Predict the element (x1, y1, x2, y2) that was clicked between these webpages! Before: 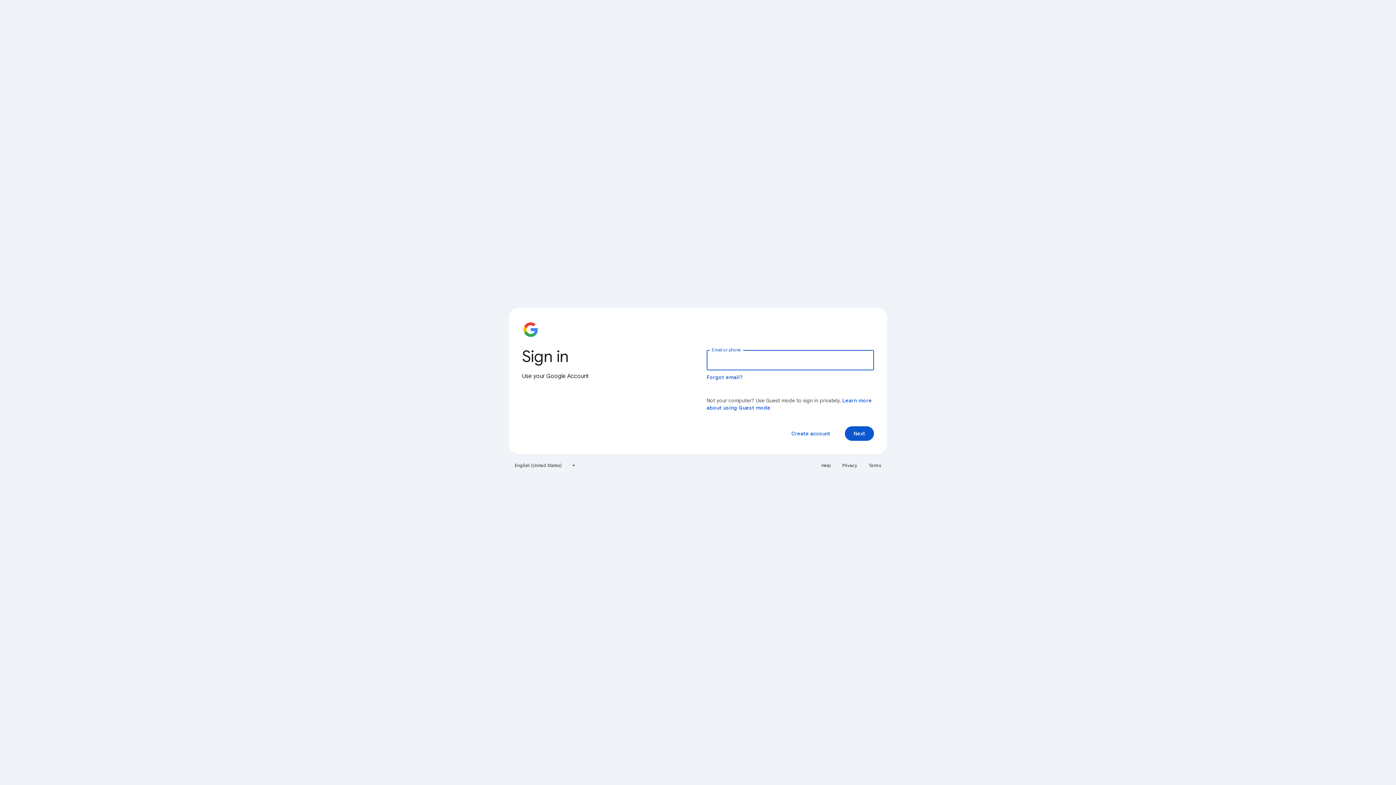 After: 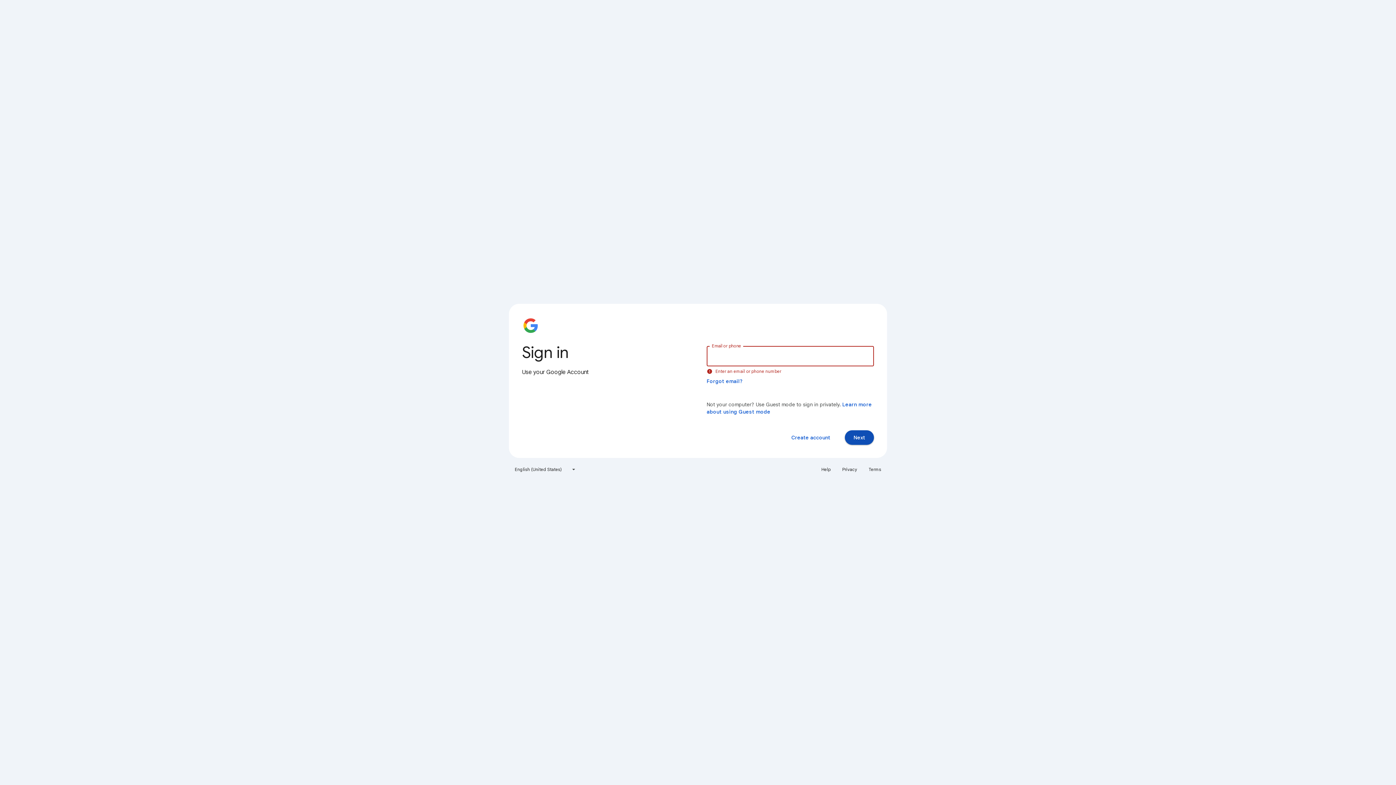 Action: label: Next bbox: (845, 426, 874, 441)